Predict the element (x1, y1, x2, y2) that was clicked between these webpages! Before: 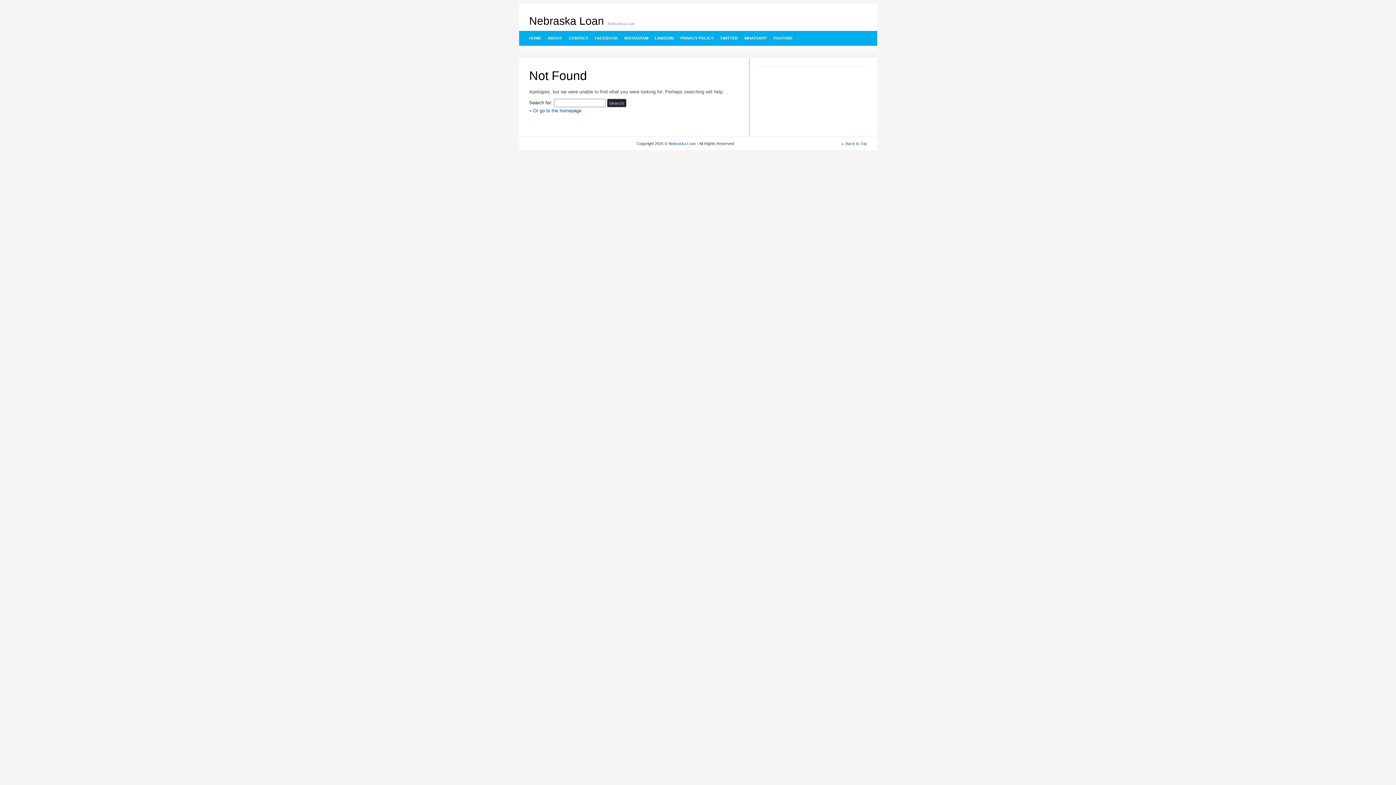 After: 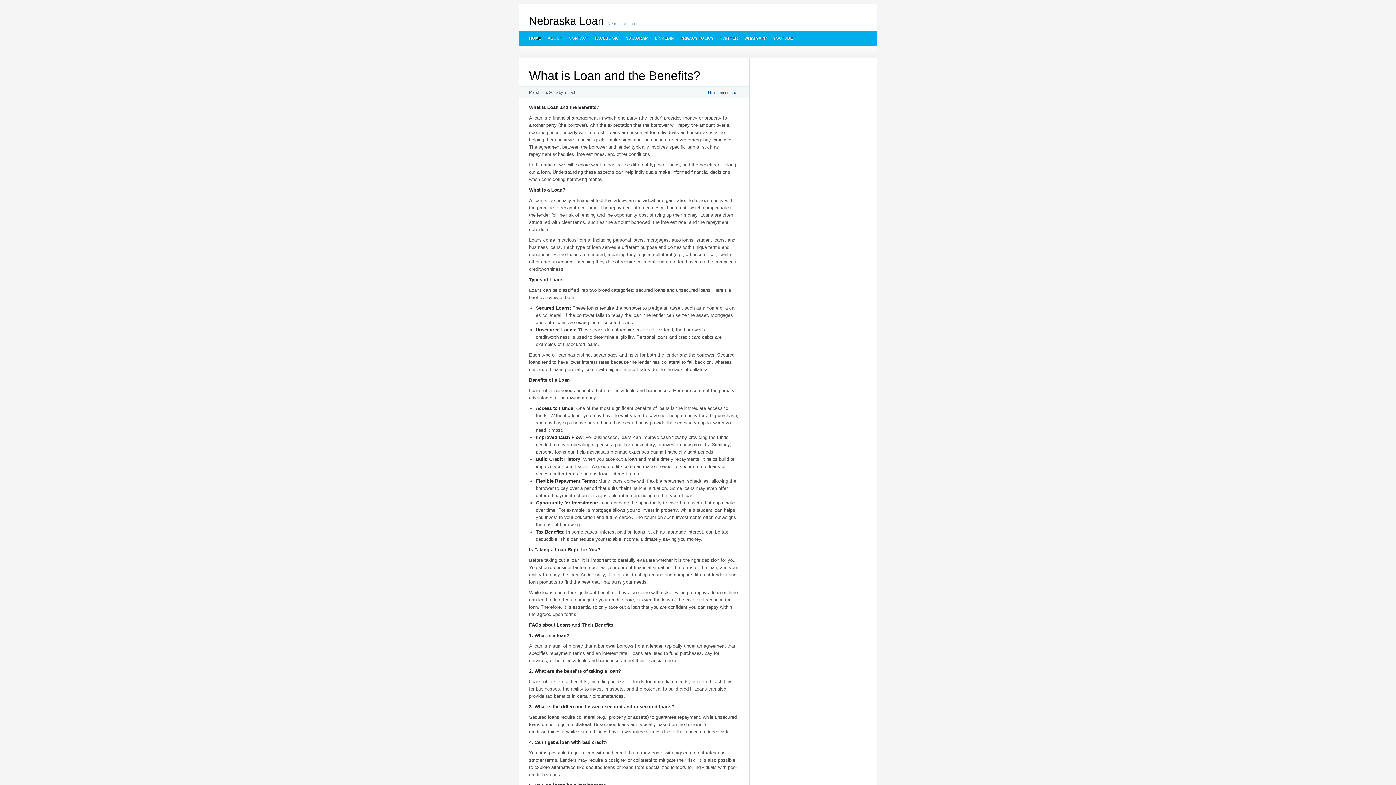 Action: bbox: (668, 141, 696, 145) label: Nebraska Loan